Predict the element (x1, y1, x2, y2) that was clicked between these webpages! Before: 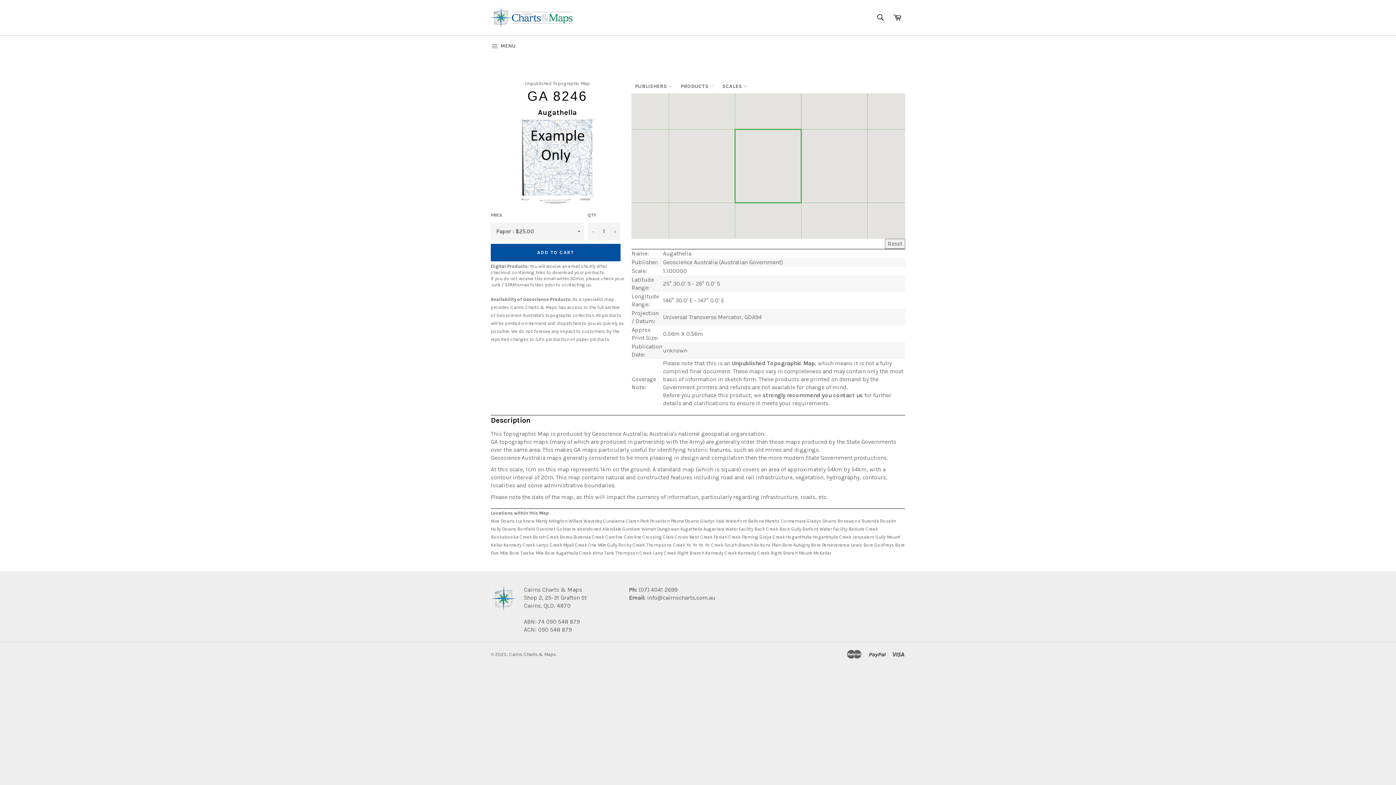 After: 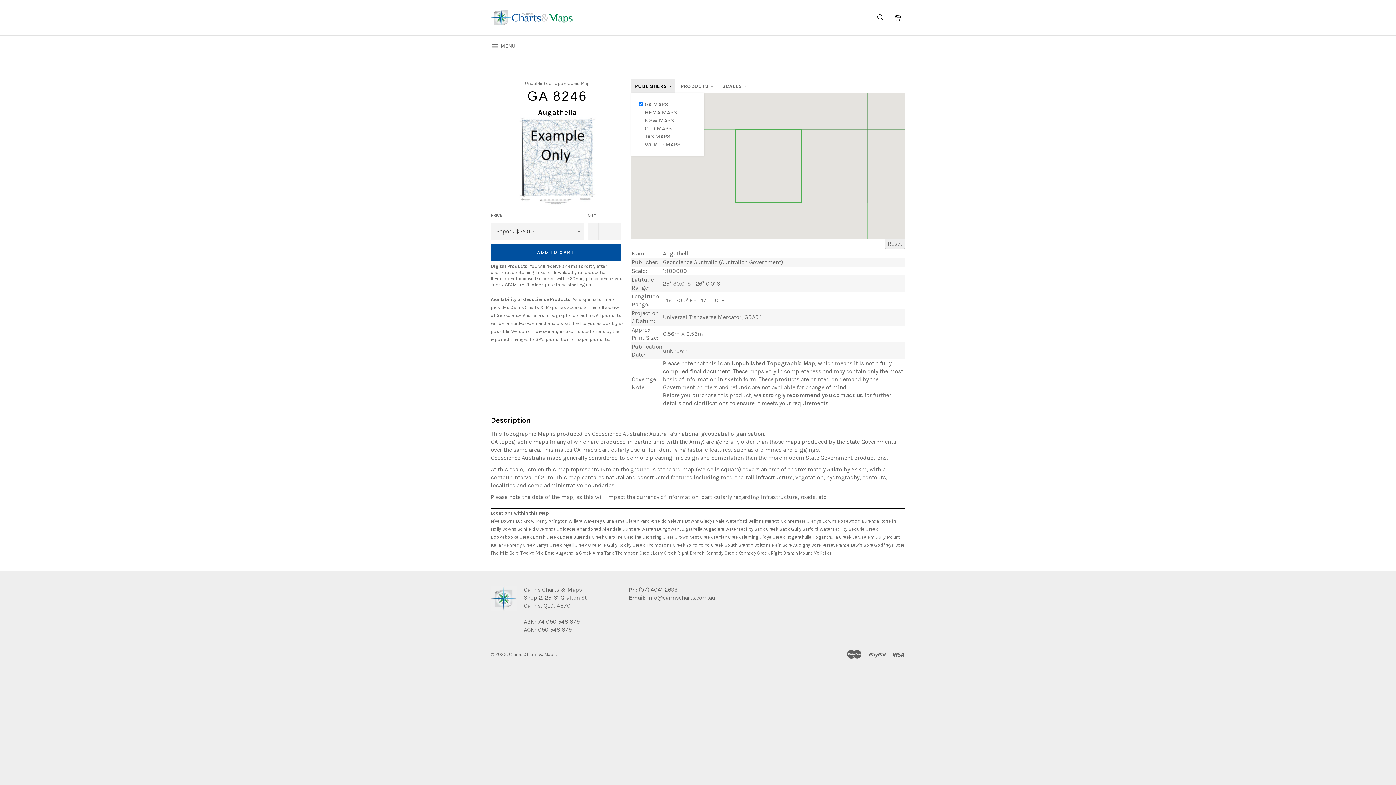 Action: bbox: (631, 79, 675, 93) label: PUBLISHERS 